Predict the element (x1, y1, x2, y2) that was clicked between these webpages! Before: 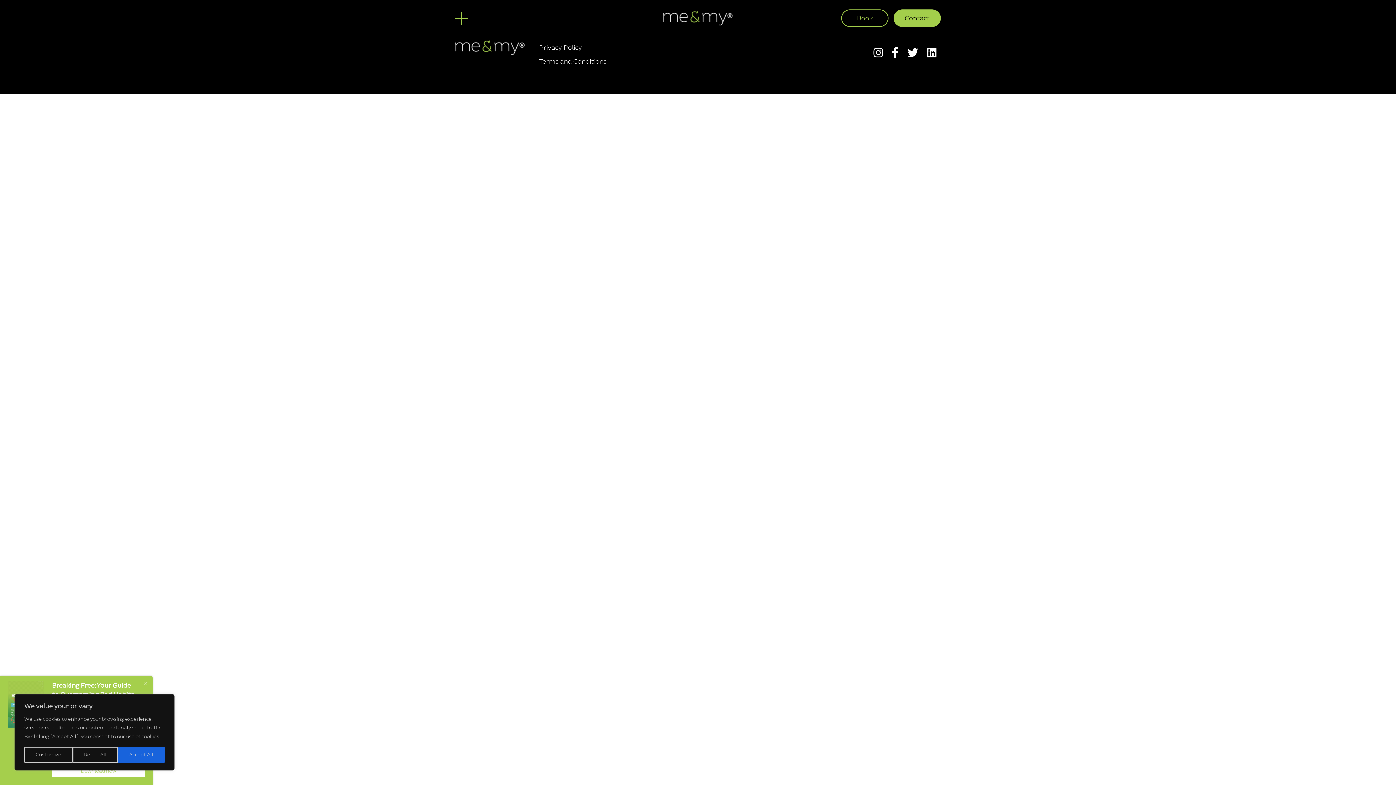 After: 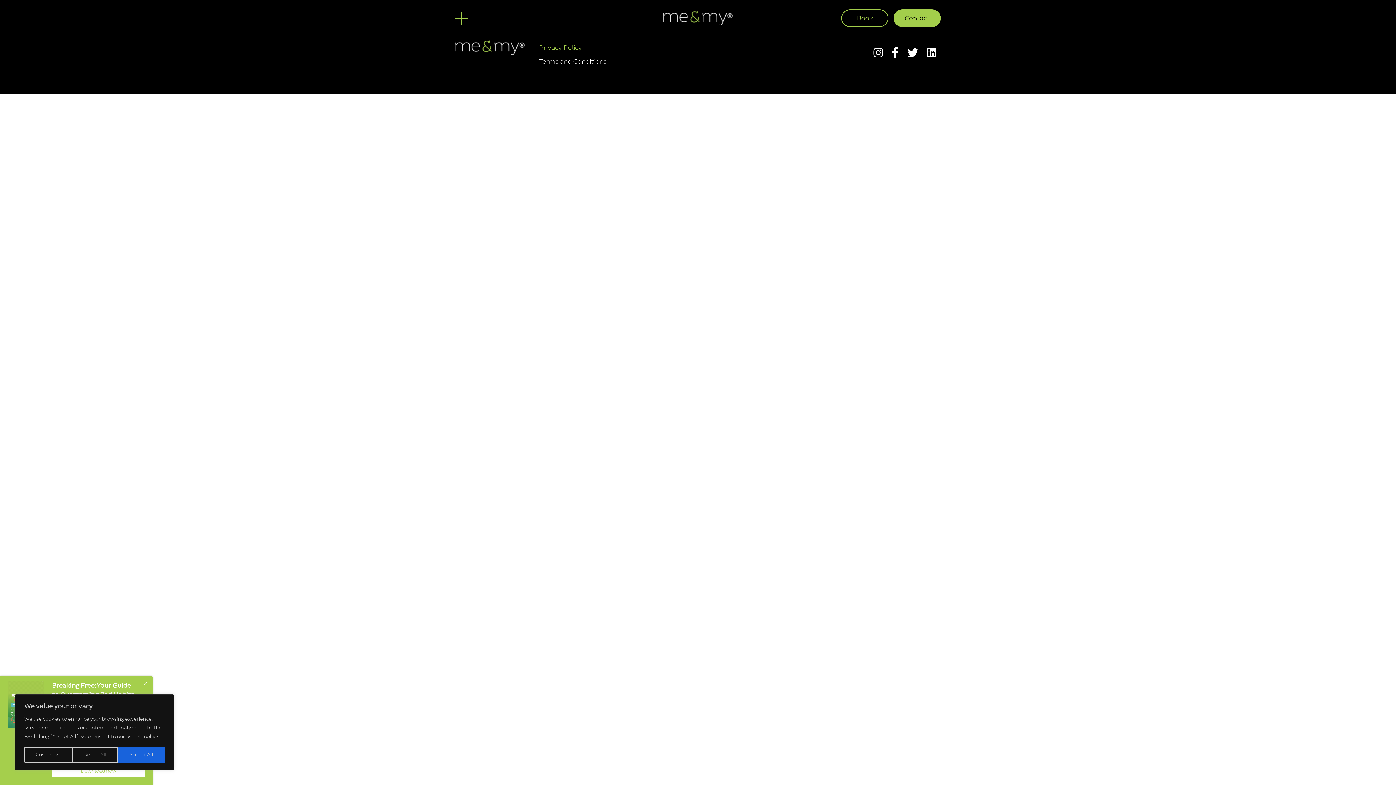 Action: label: Privacy Policy bbox: (539, 43, 582, 51)